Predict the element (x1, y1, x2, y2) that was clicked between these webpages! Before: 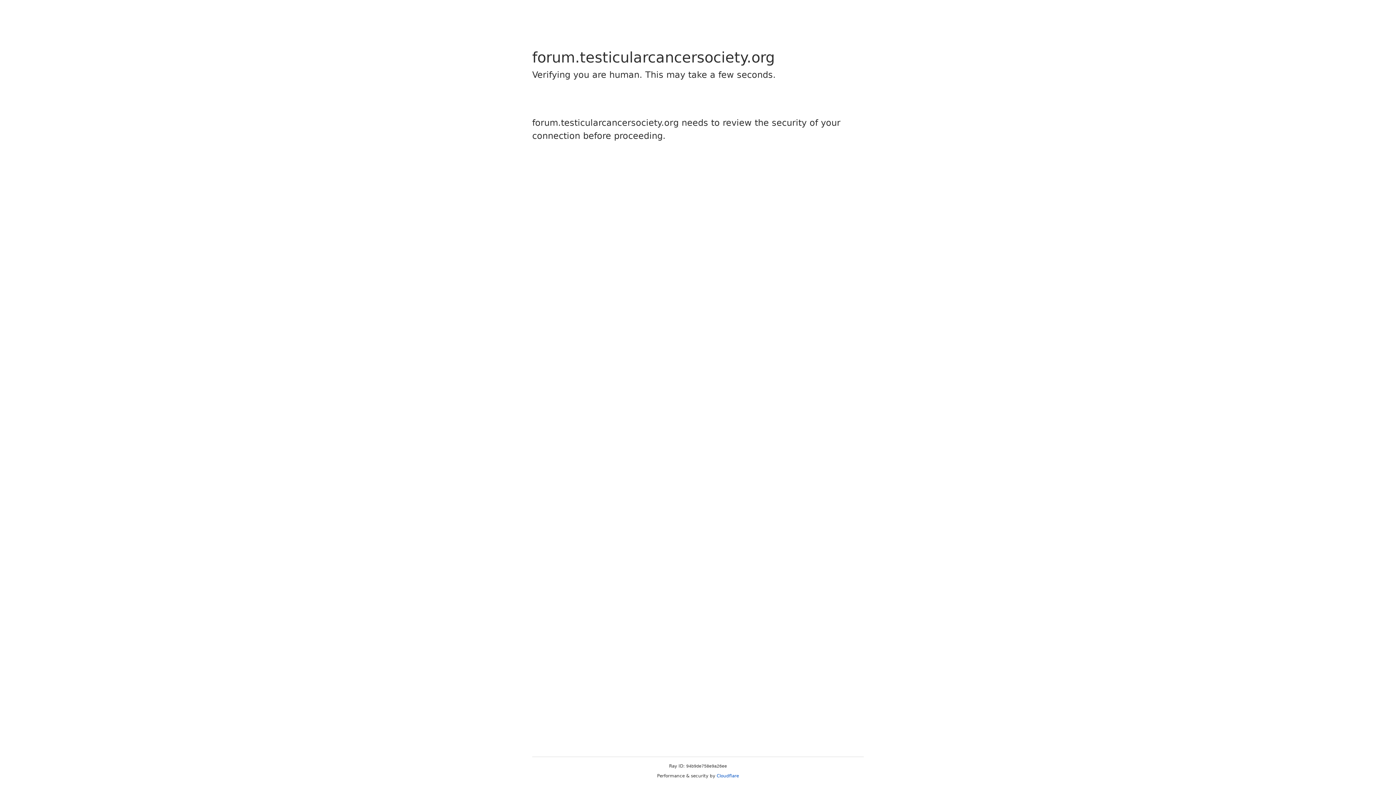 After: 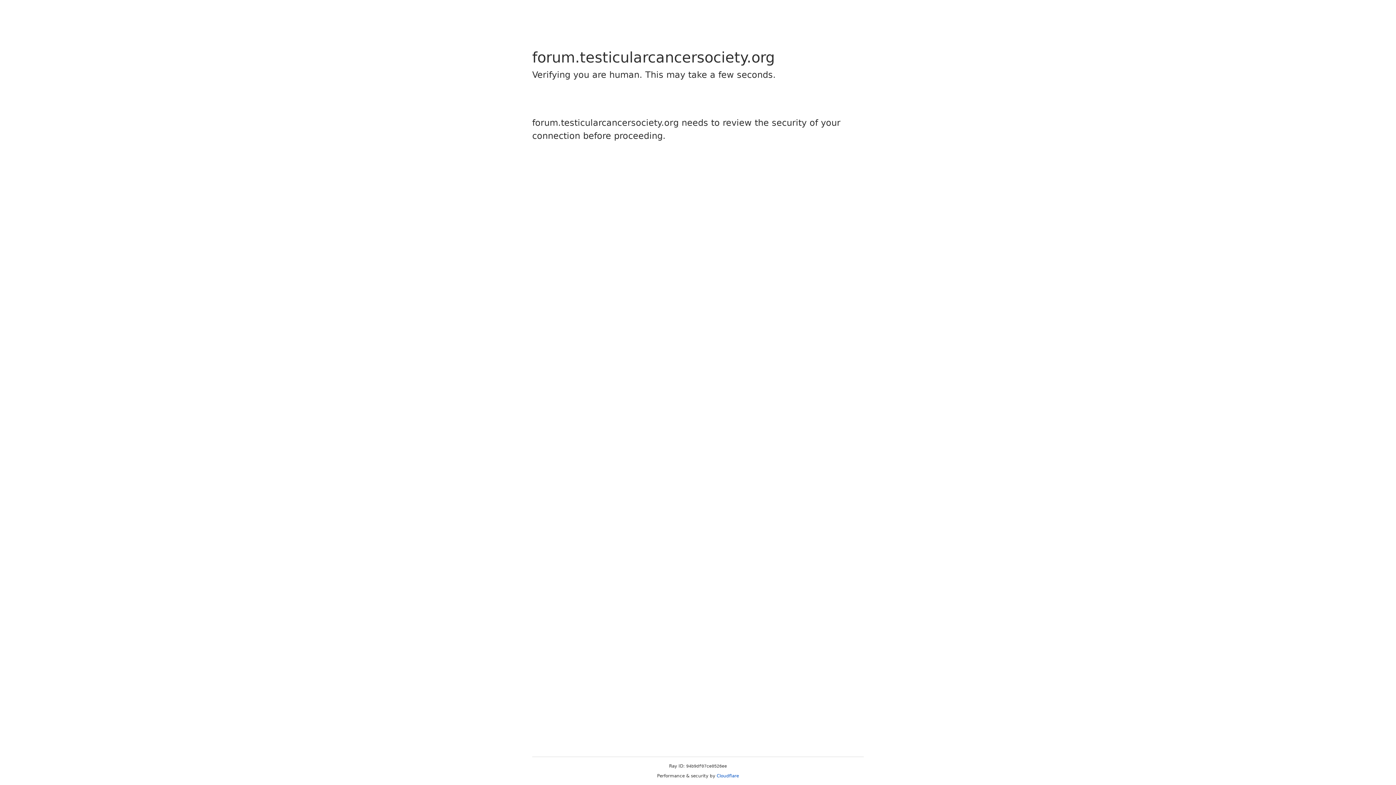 Action: label: Cloudflare bbox: (716, 773, 739, 778)